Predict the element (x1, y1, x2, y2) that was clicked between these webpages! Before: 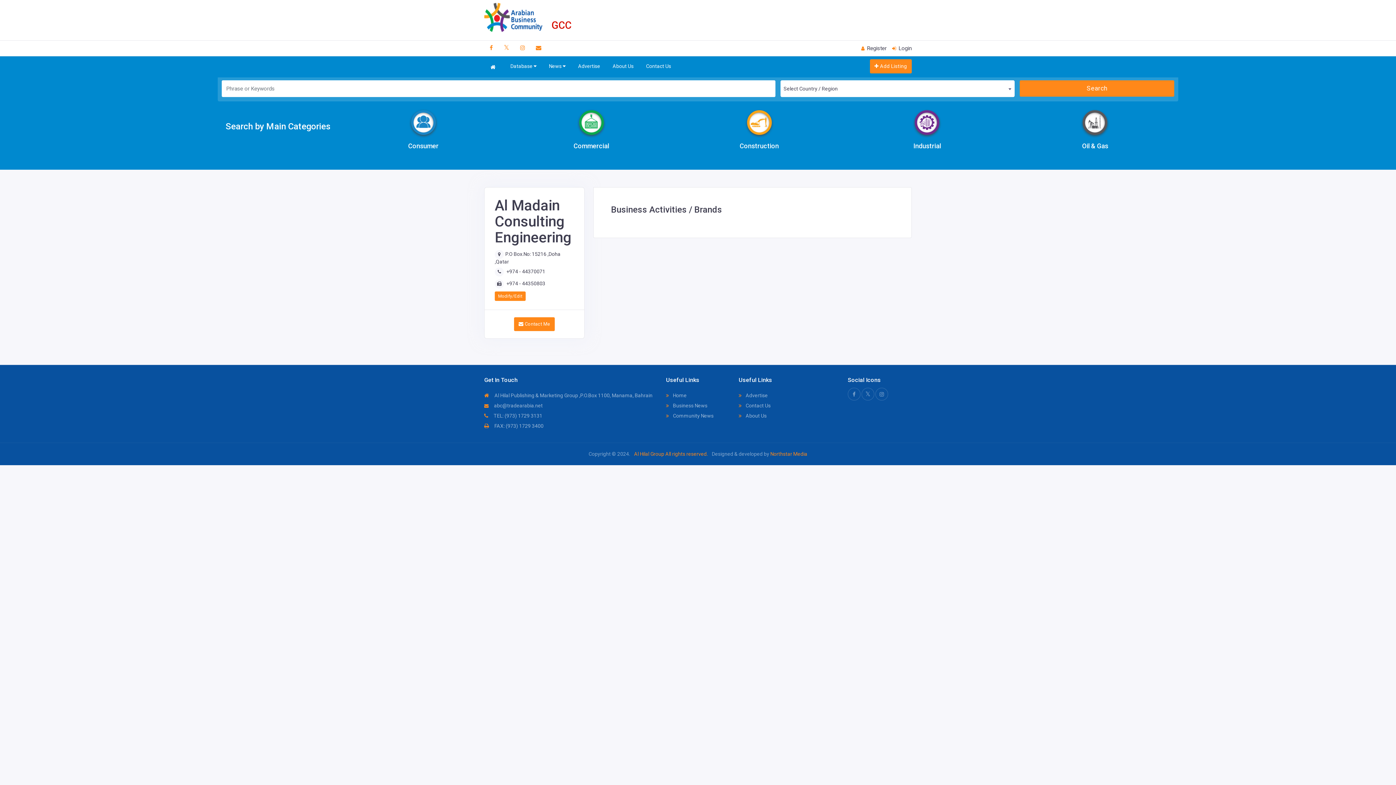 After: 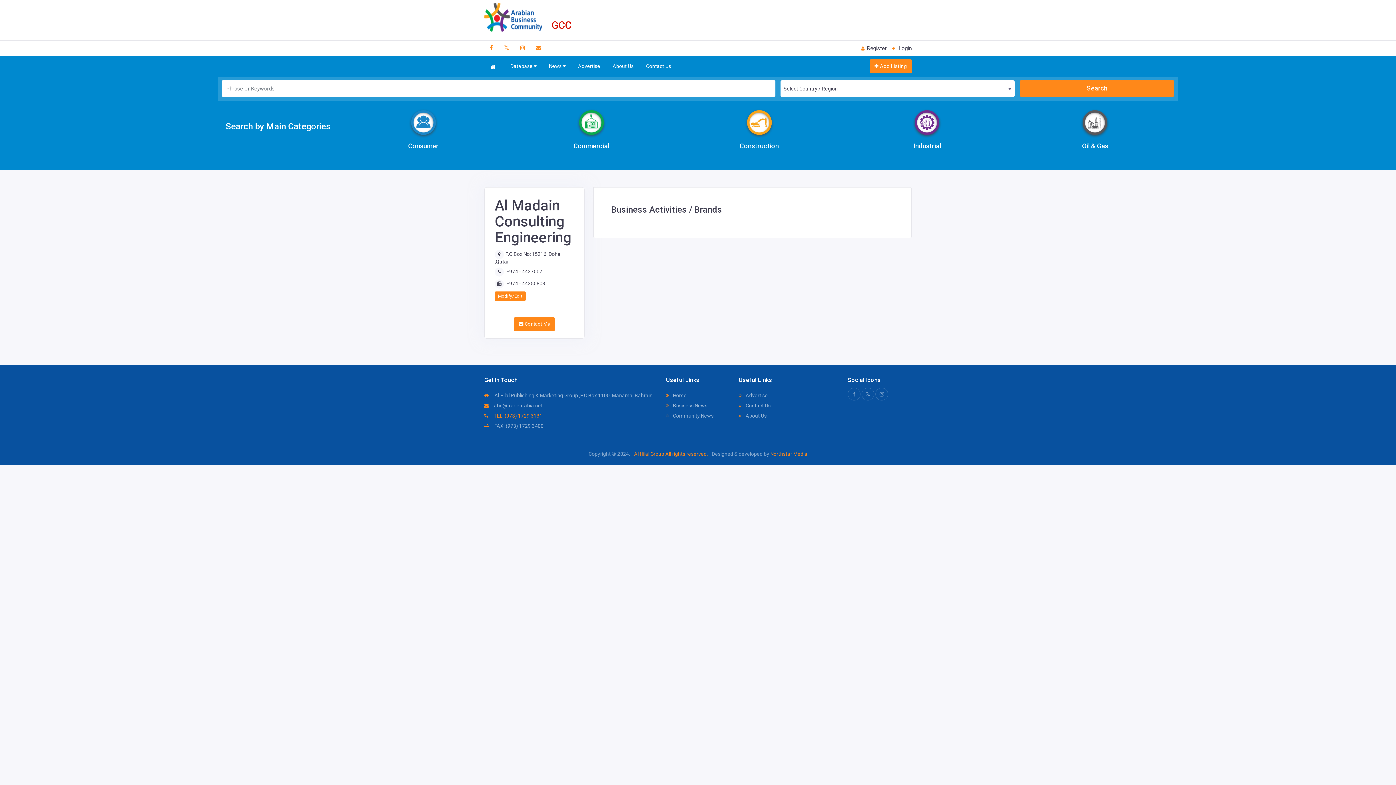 Action: bbox: (484, 412, 542, 418) label:  TEL: (973) 1729 3131